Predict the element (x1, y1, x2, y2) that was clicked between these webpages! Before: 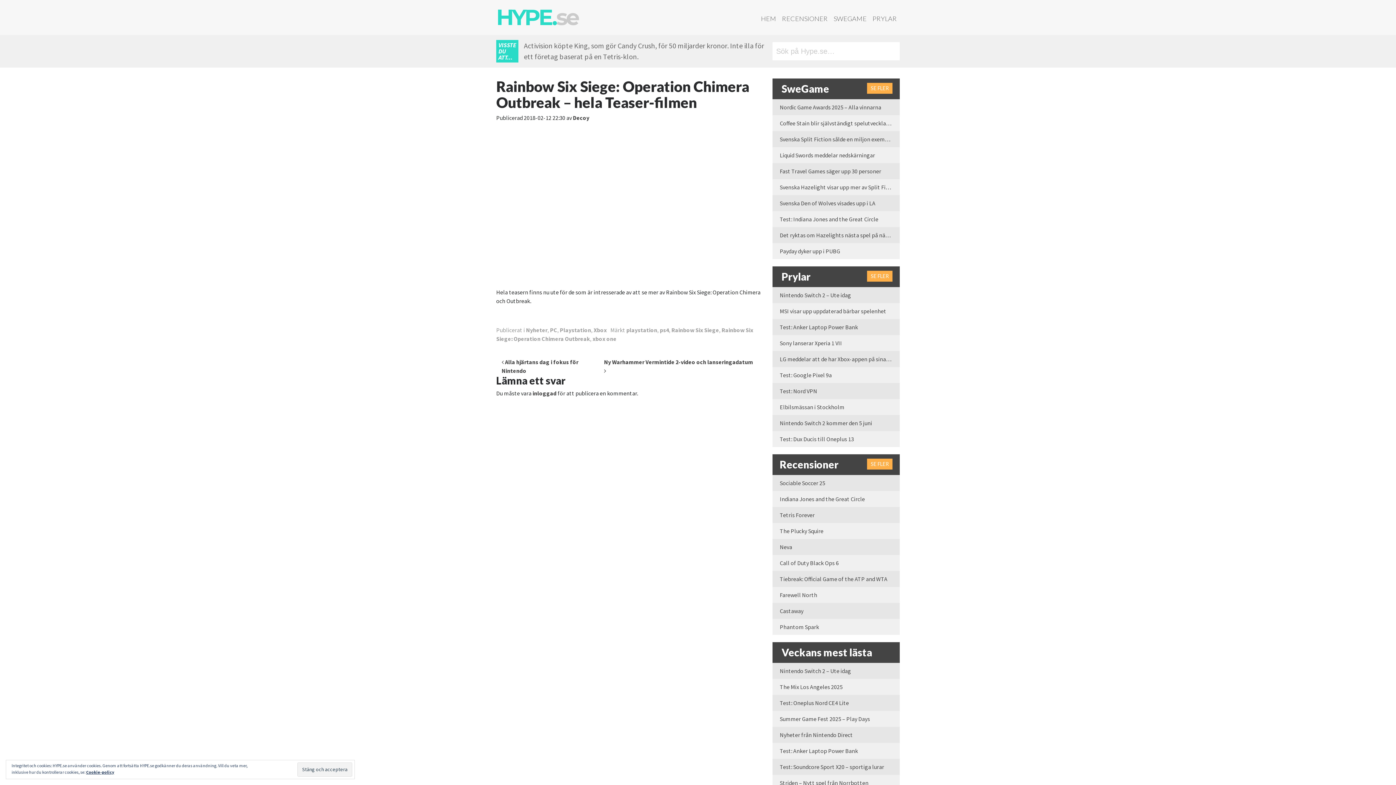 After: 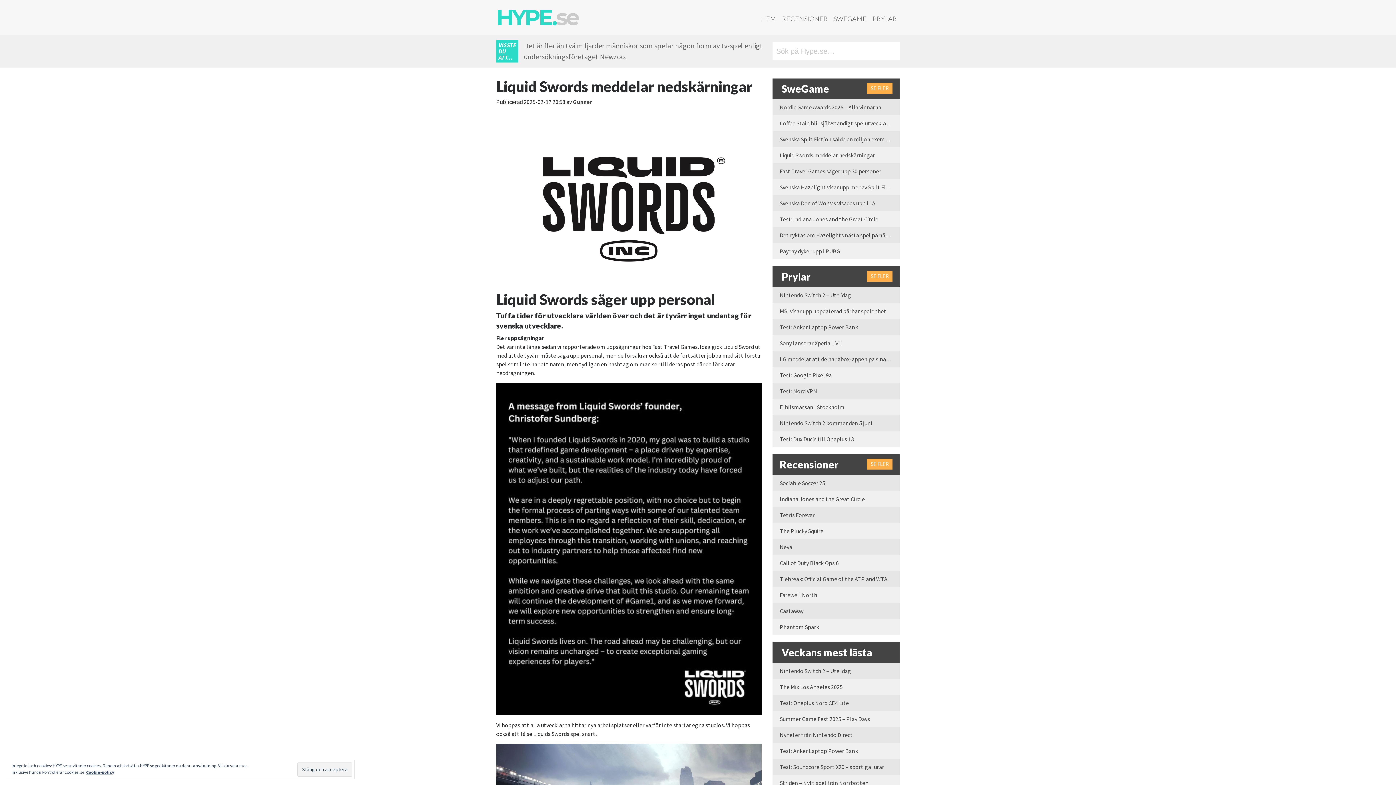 Action: bbox: (772, 147, 899, 163) label: Liquid Swords meddelar nedskärningar